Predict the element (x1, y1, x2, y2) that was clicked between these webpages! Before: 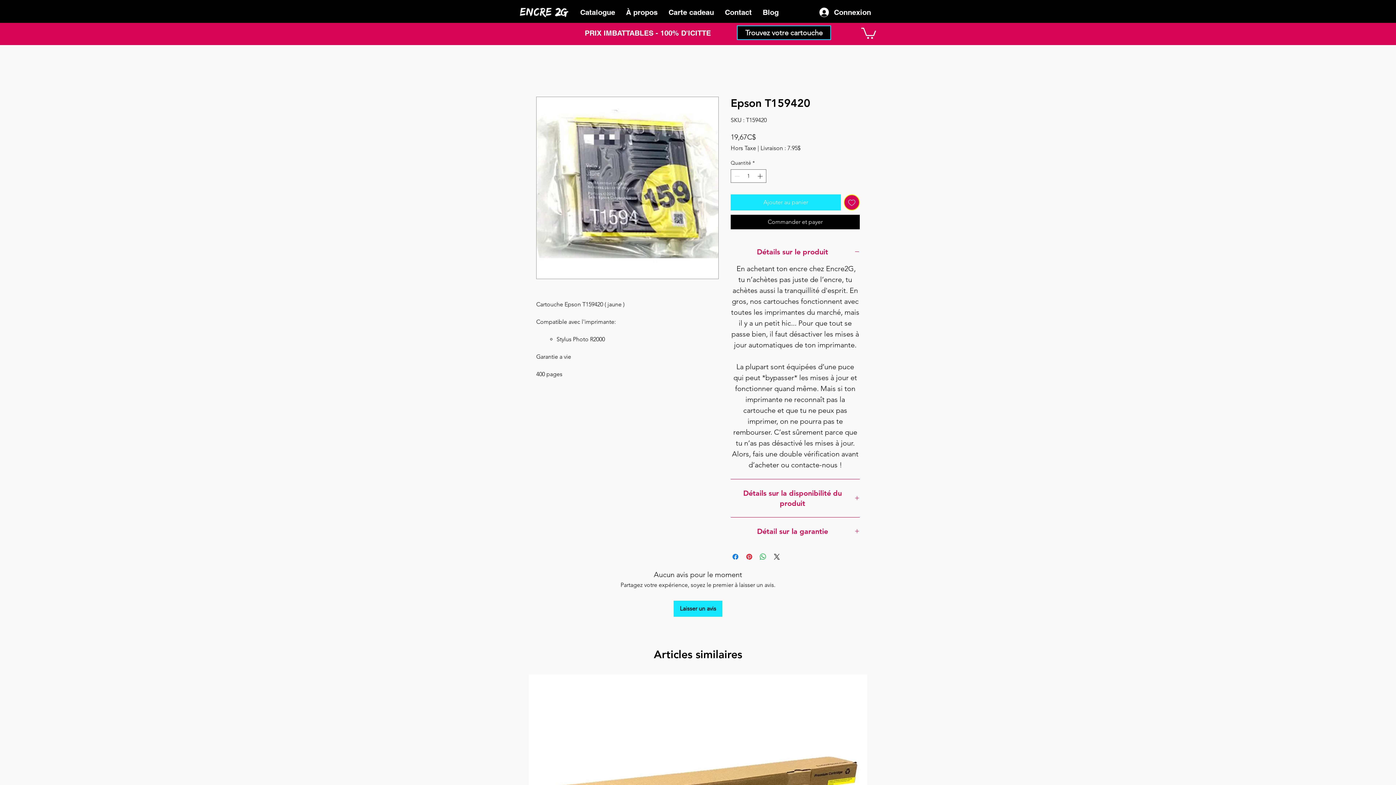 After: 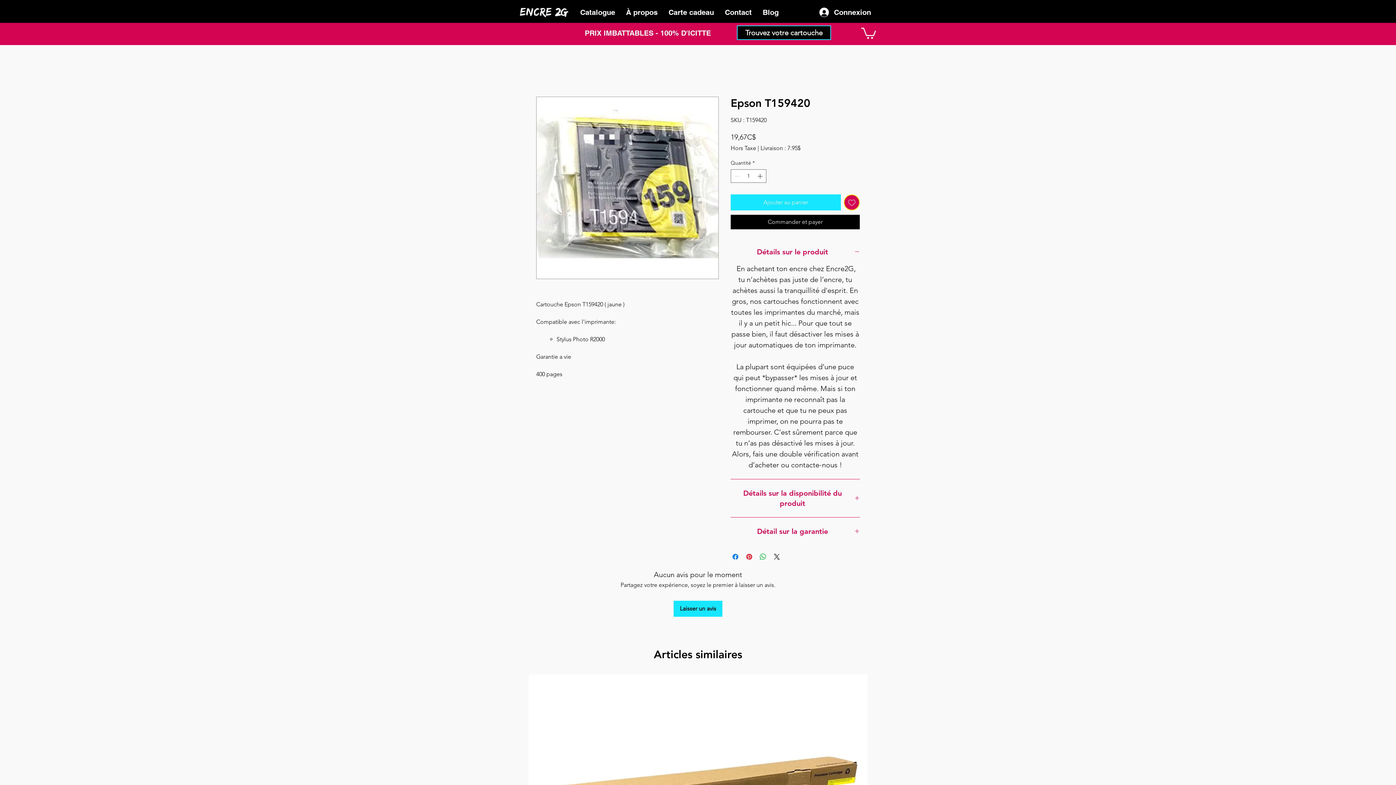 Action: bbox: (760, 144, 800, 152) label: Livraison : 7.95$